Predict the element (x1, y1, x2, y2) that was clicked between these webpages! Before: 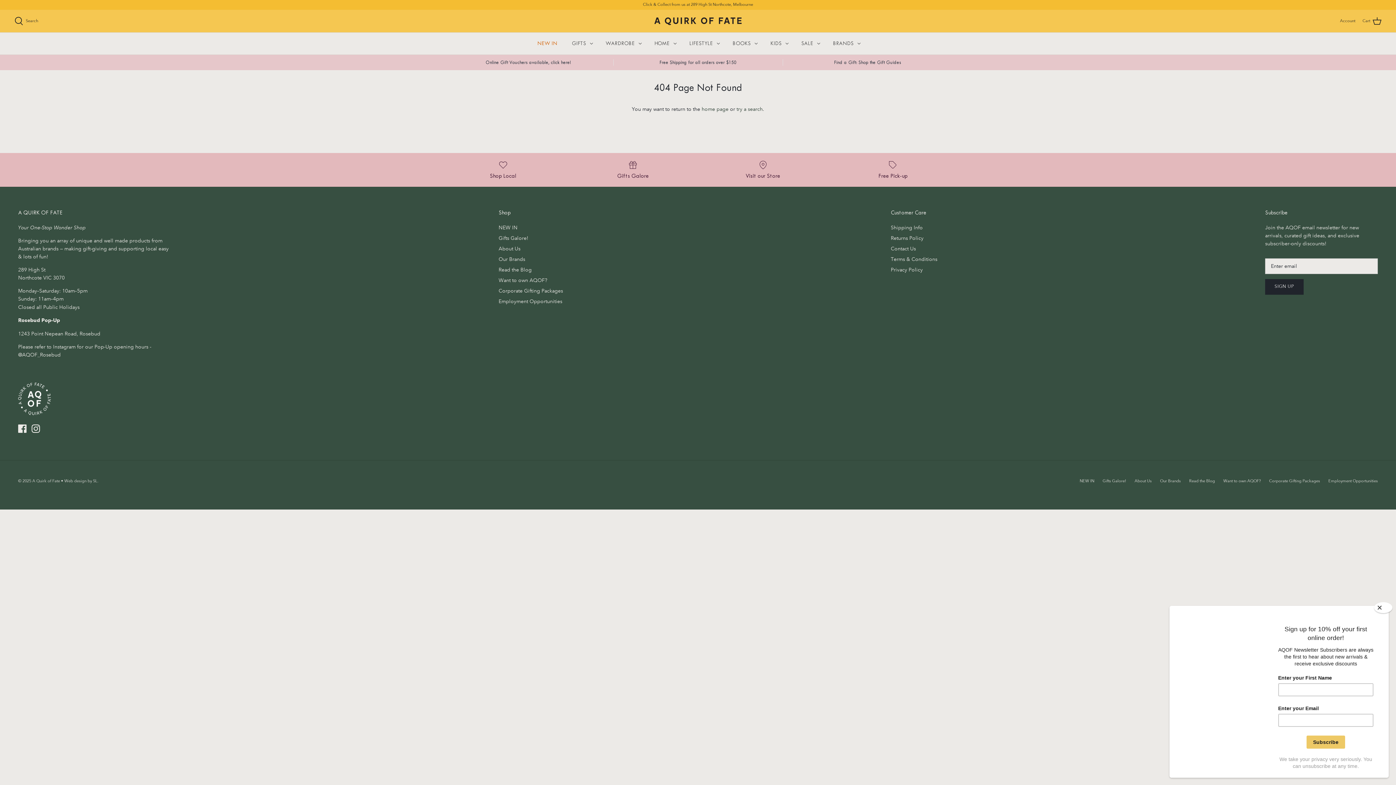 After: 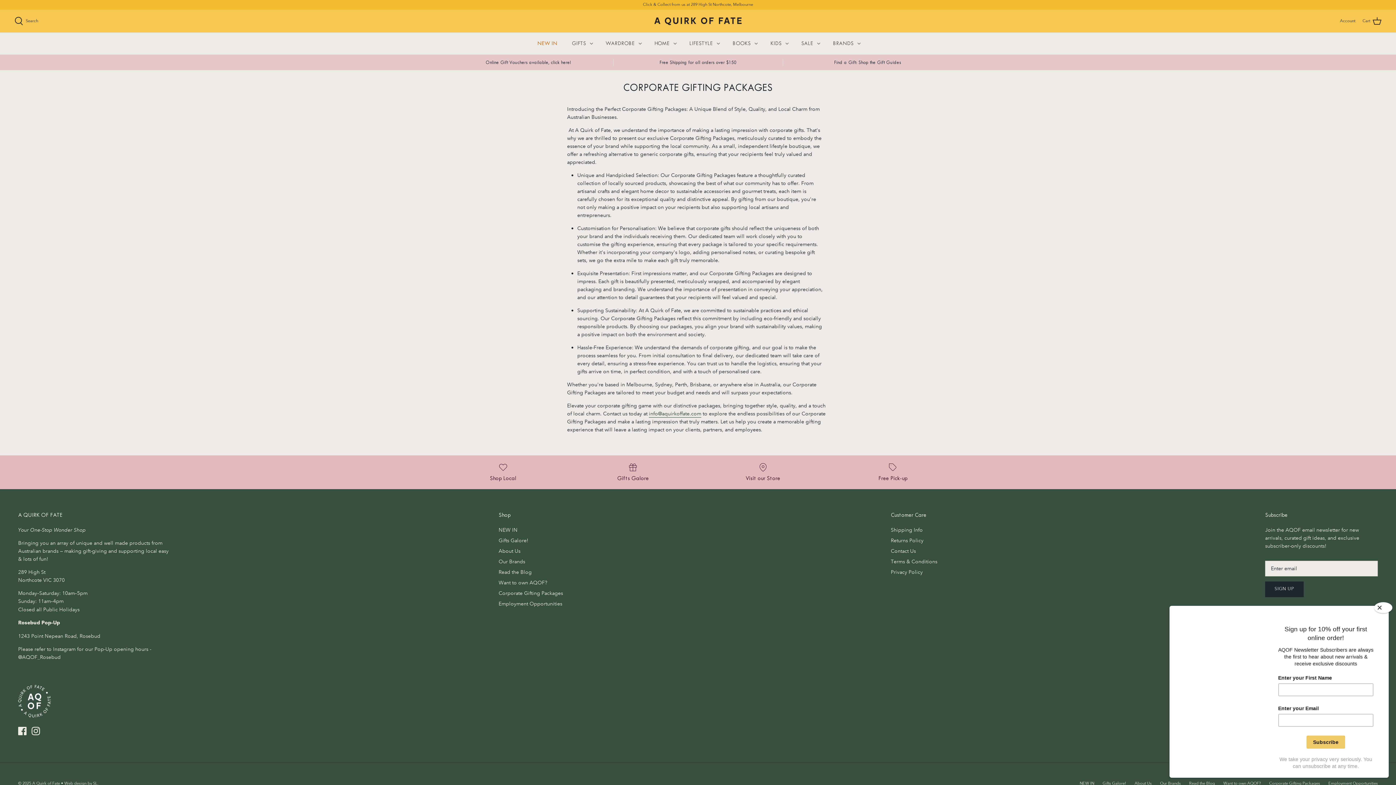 Action: bbox: (498, 287, 563, 294) label: Corporate Gifting Packages